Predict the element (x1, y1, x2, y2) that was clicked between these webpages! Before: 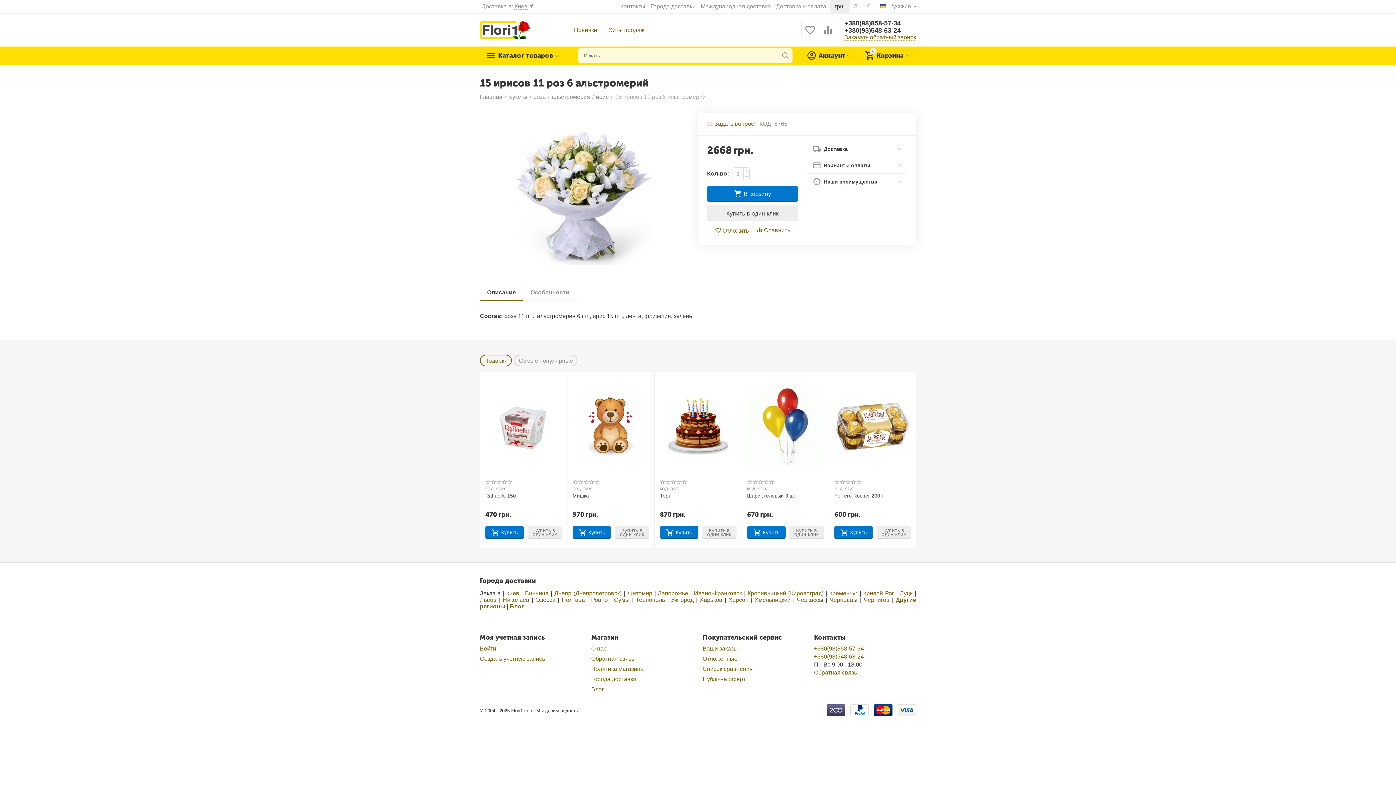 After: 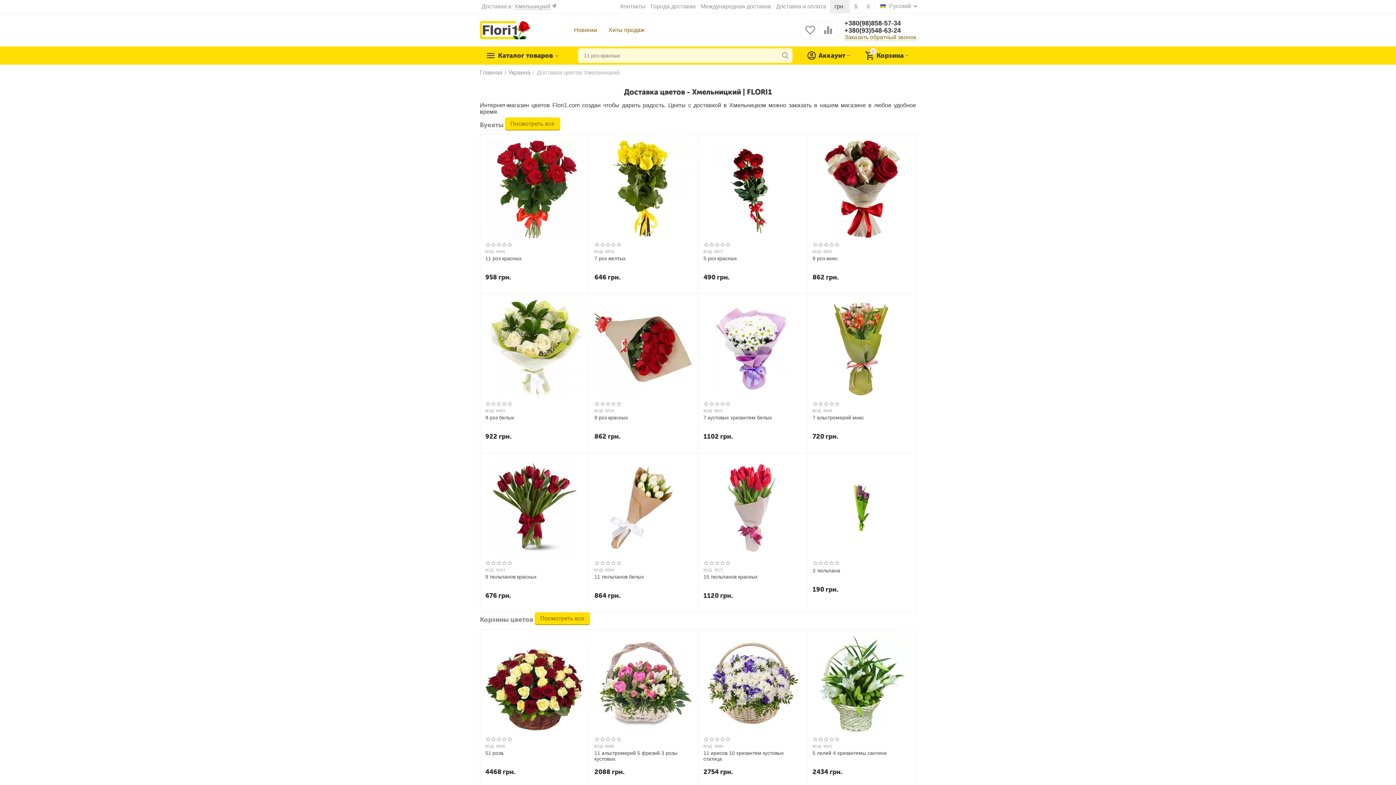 Action: bbox: (754, 596, 790, 603) label: Хмельницкий